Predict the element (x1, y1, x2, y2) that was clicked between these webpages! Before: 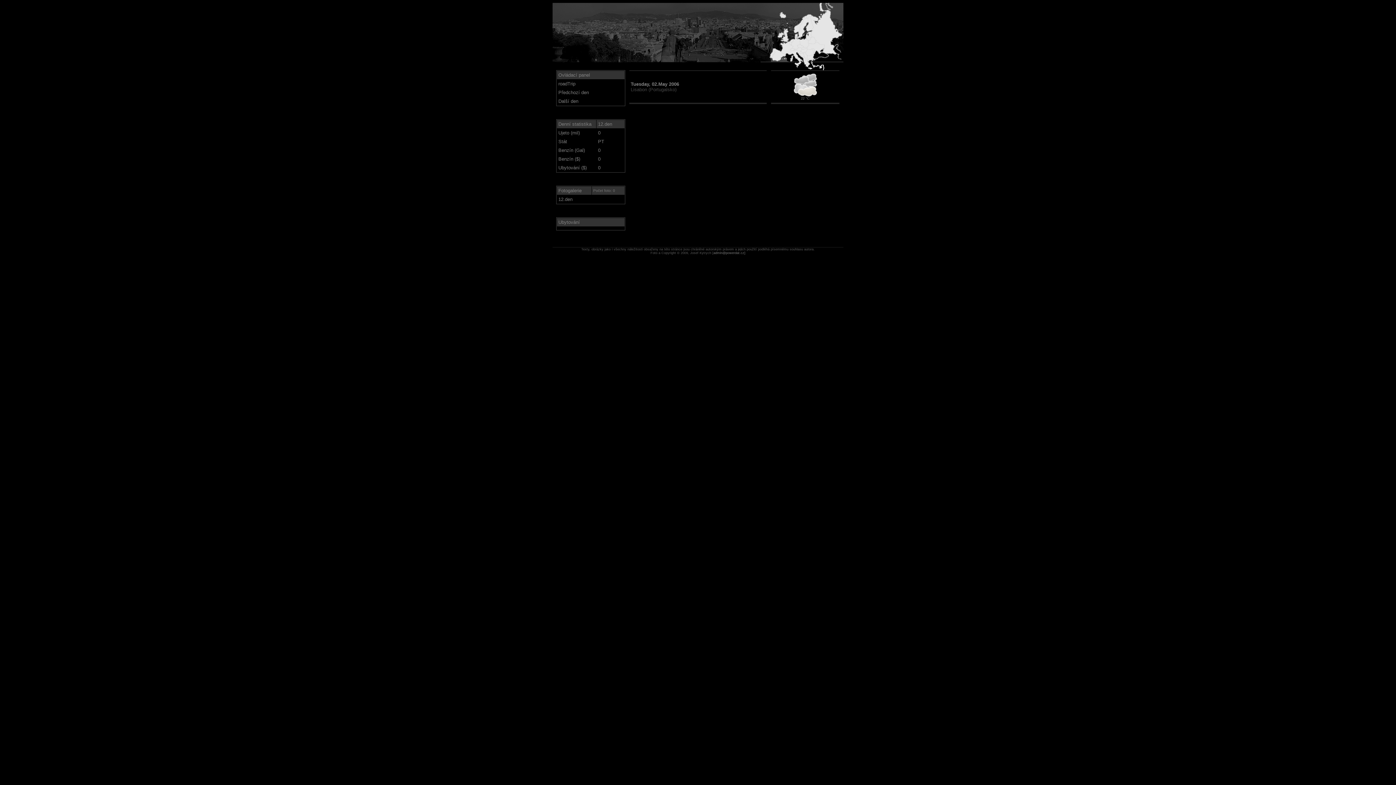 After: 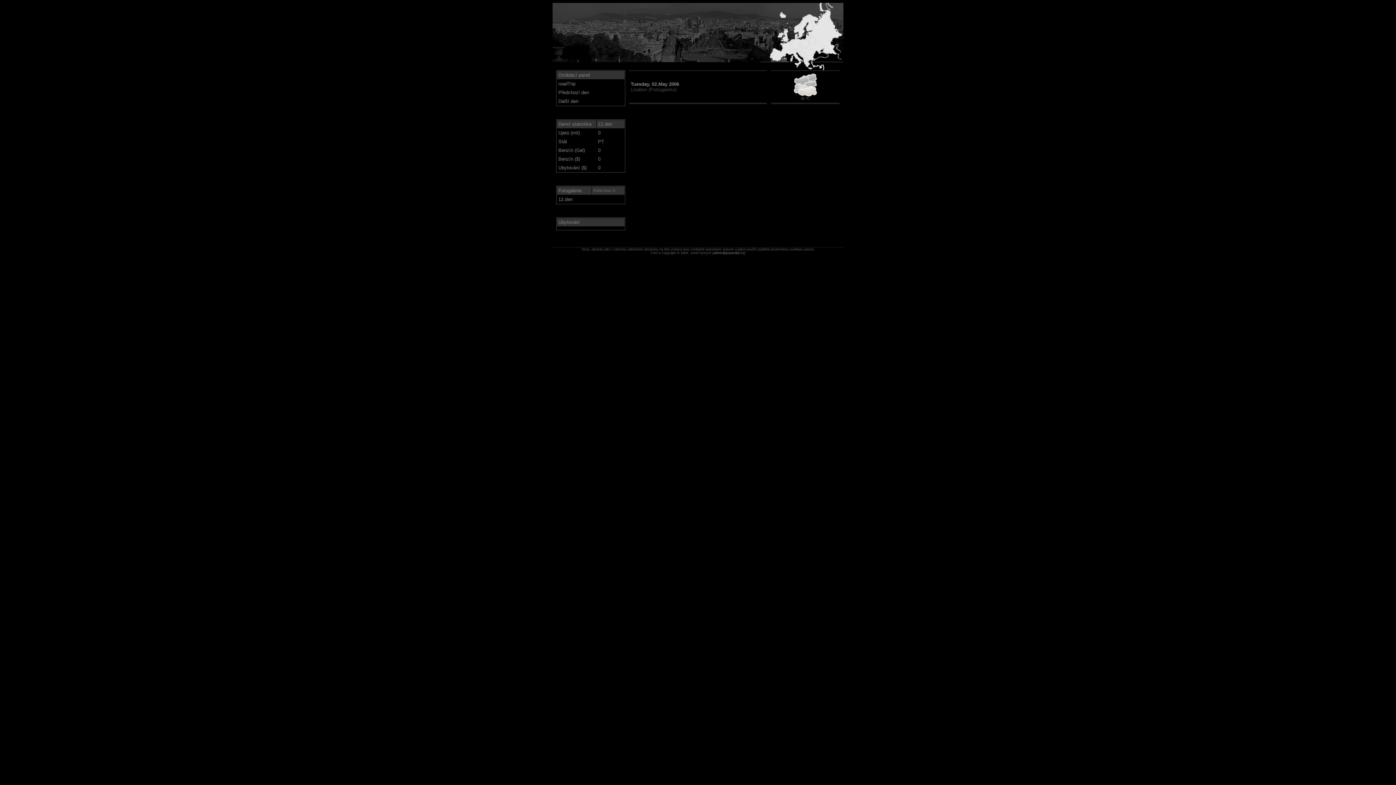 Action: label: admin@powerdat.cz] bbox: (713, 251, 745, 254)